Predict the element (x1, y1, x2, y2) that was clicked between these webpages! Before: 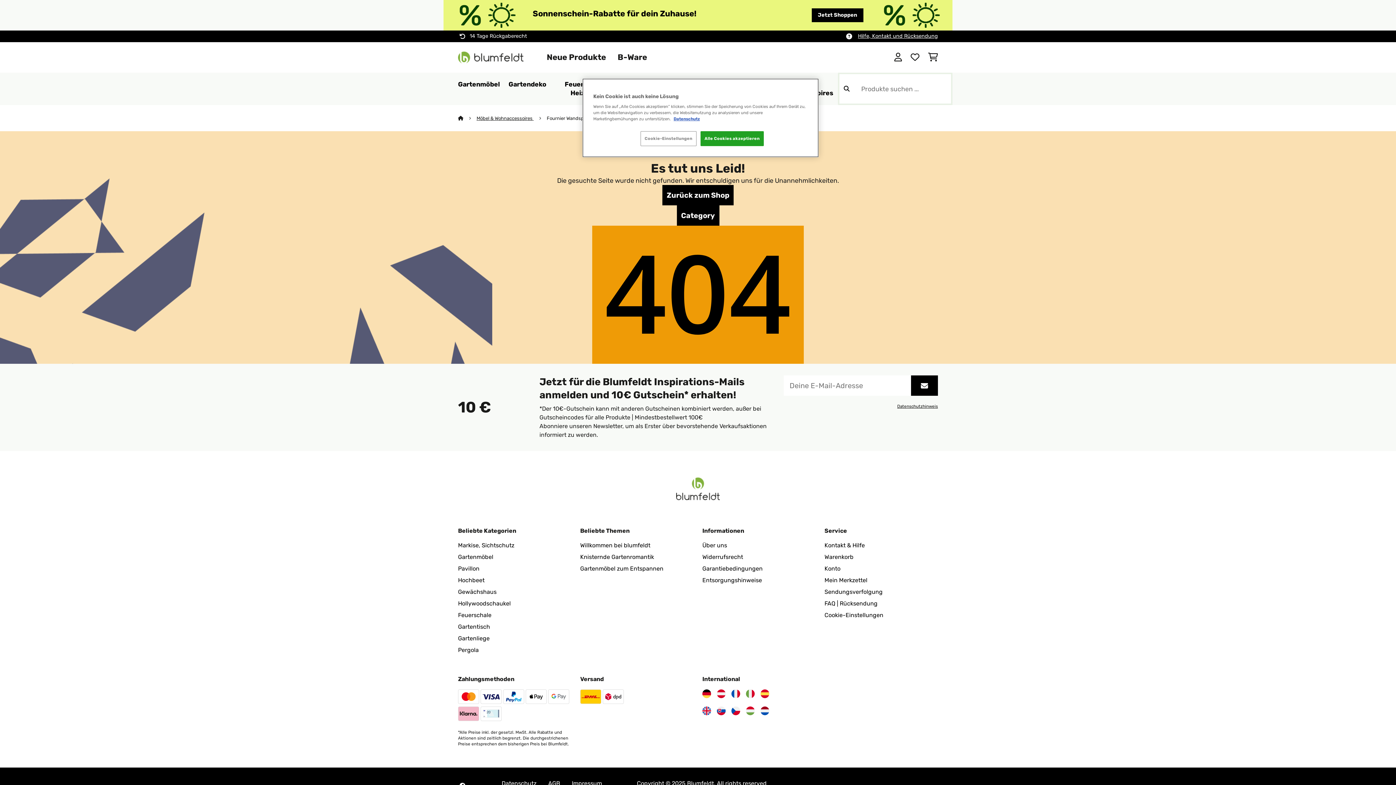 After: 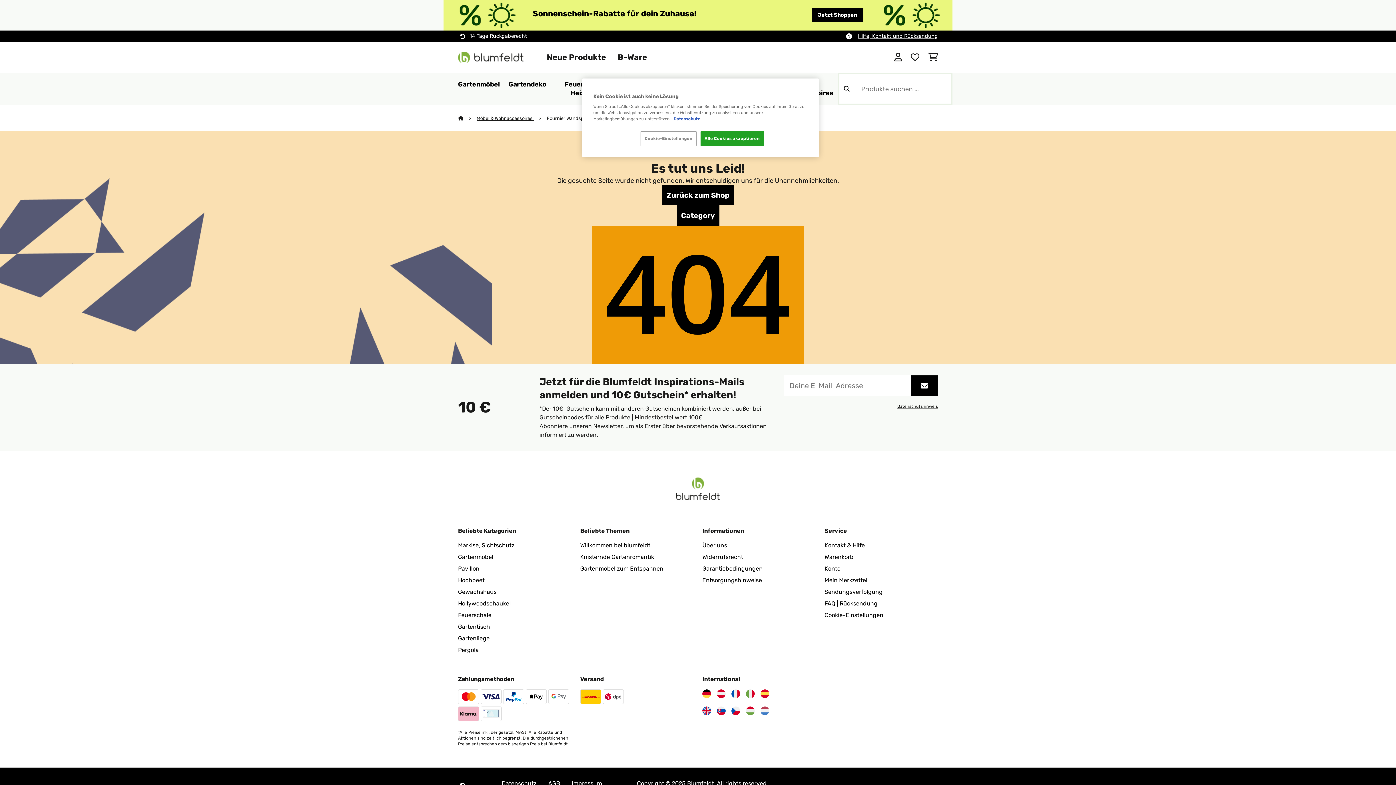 Action: bbox: (760, 706, 769, 715) label: Besuchen Sie Blumfeldt Niederlande